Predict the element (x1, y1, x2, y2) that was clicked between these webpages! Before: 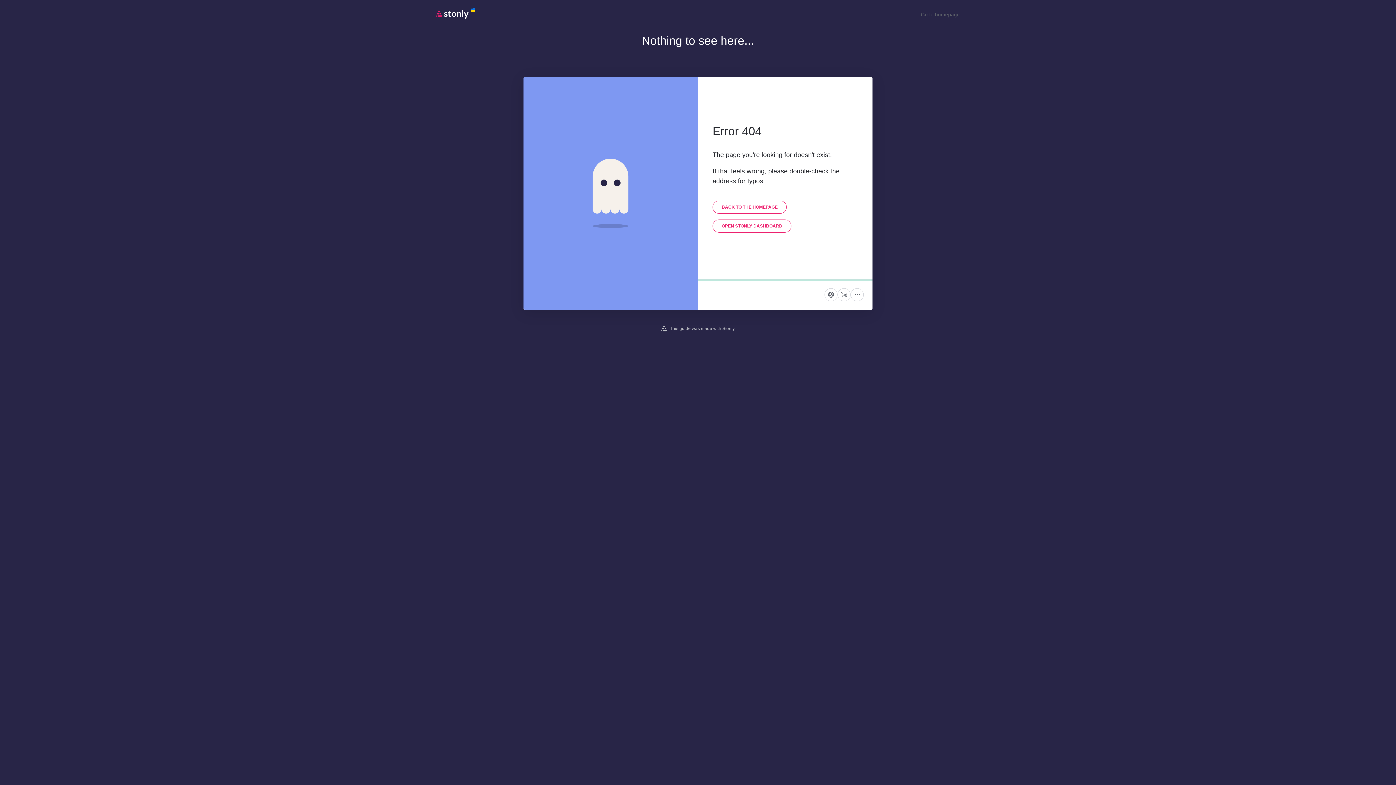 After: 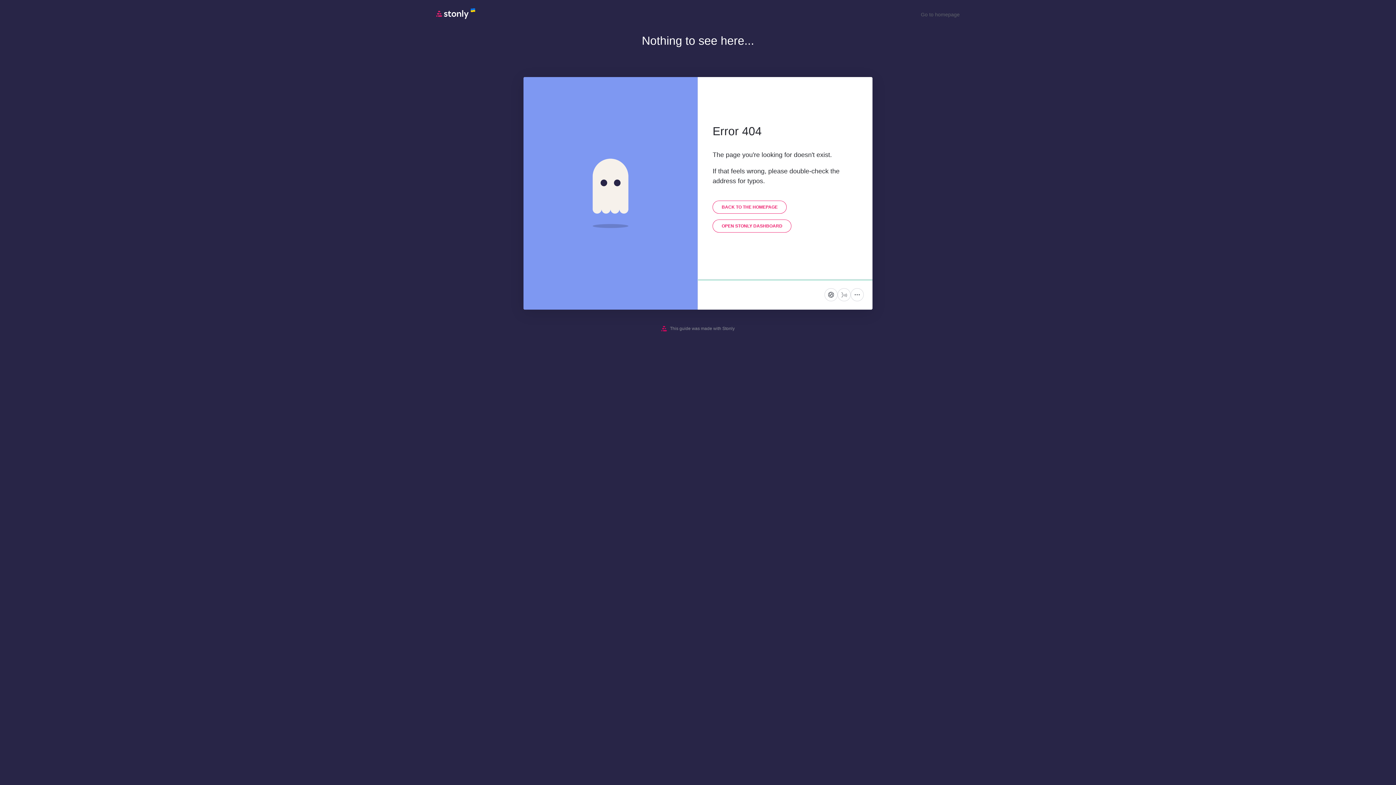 Action: label: This guide was made with Stonly bbox: (661, 324, 734, 333)